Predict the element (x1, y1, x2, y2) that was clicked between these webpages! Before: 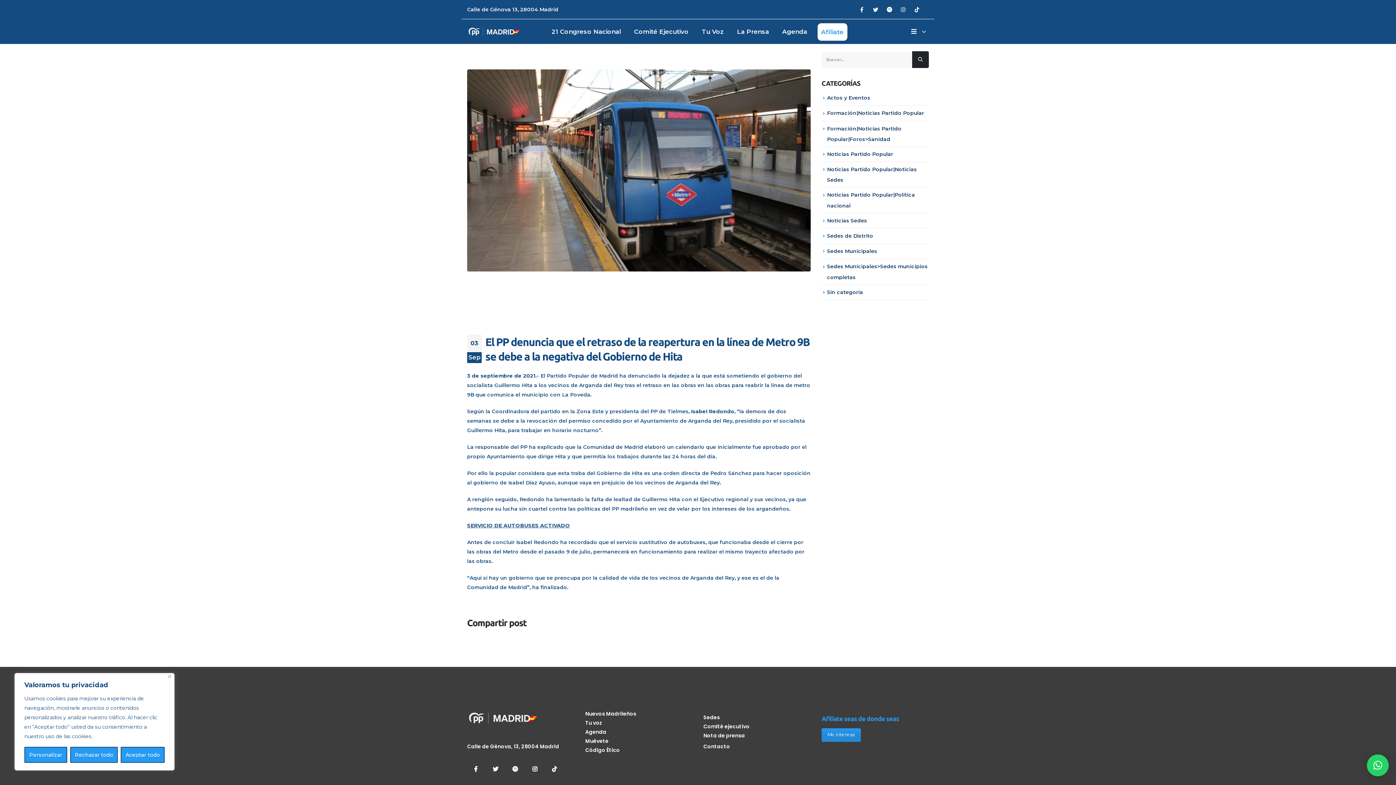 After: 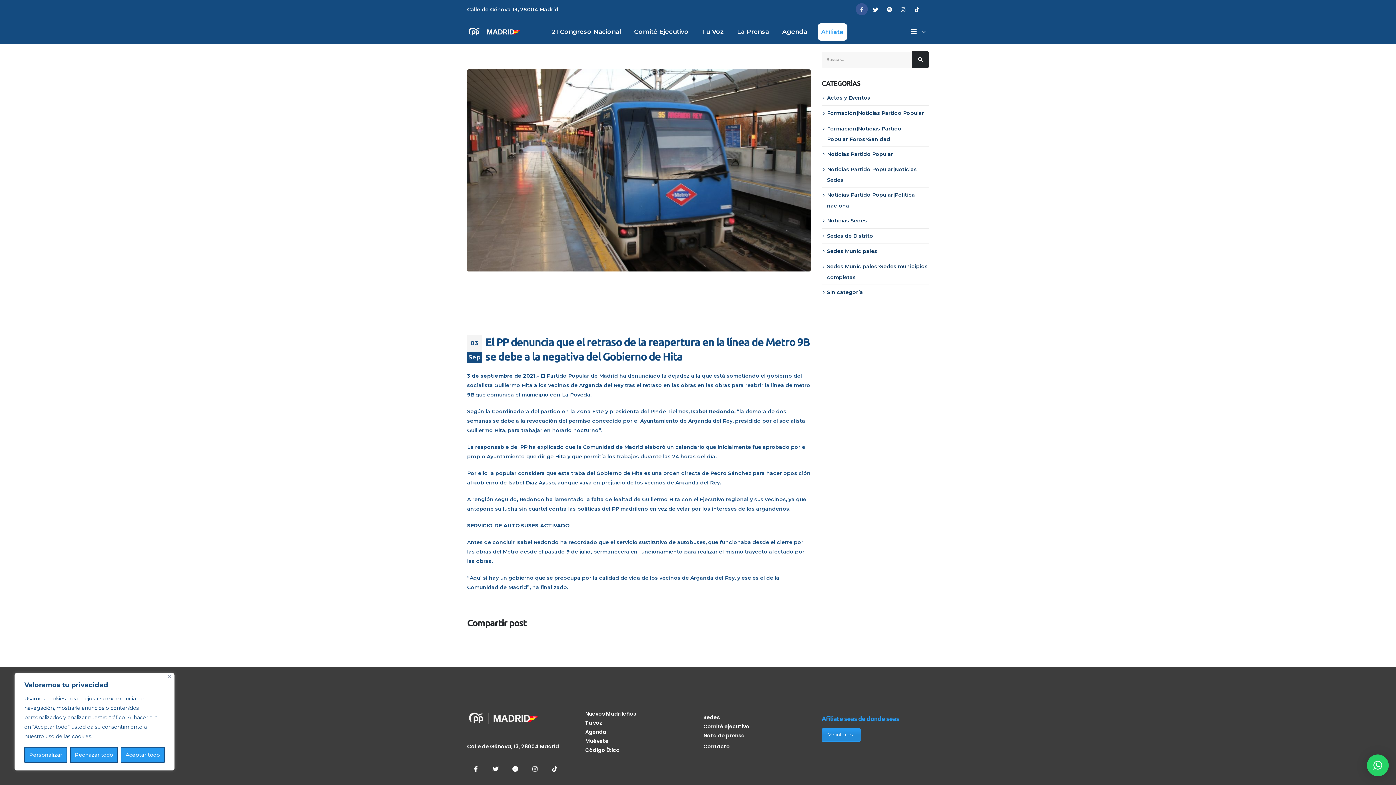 Action: bbox: (856, 3, 868, 15)